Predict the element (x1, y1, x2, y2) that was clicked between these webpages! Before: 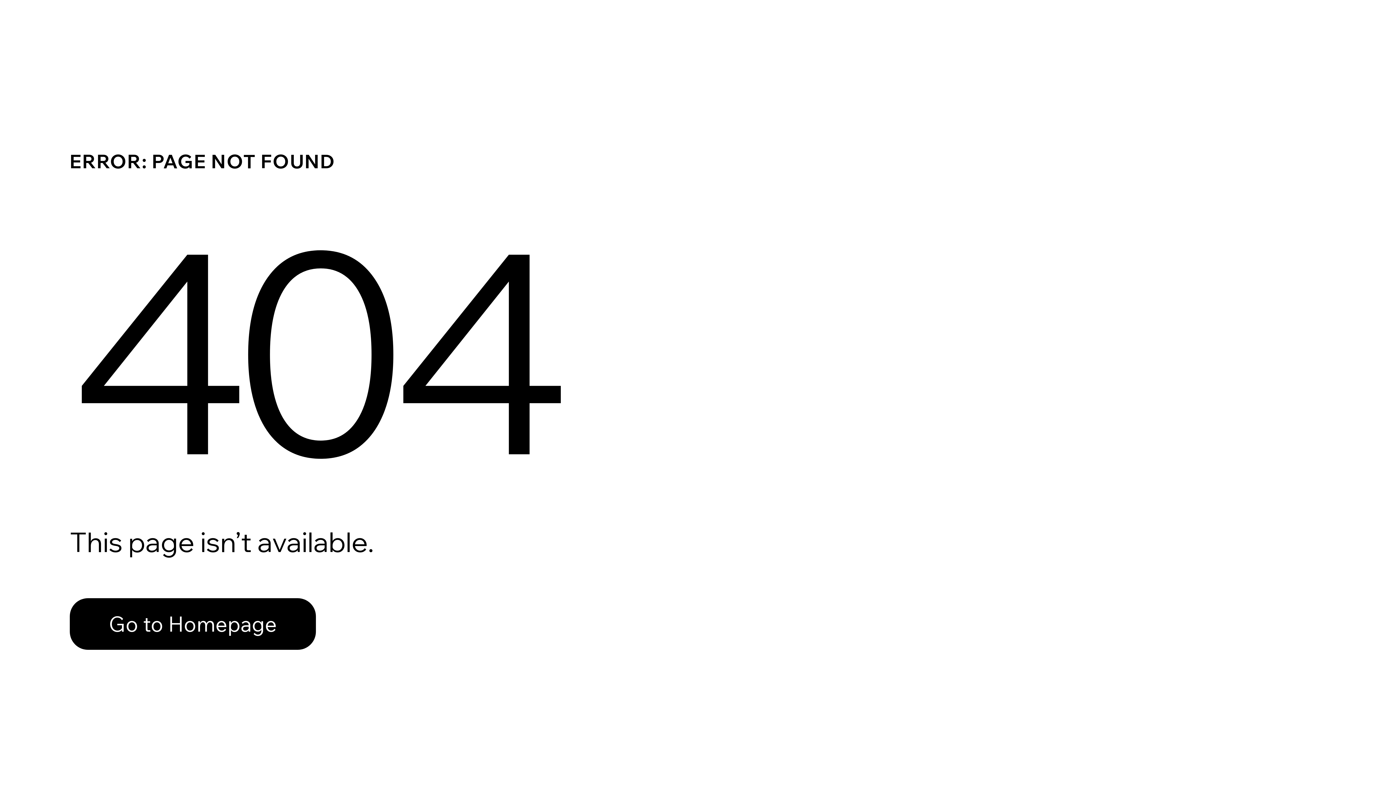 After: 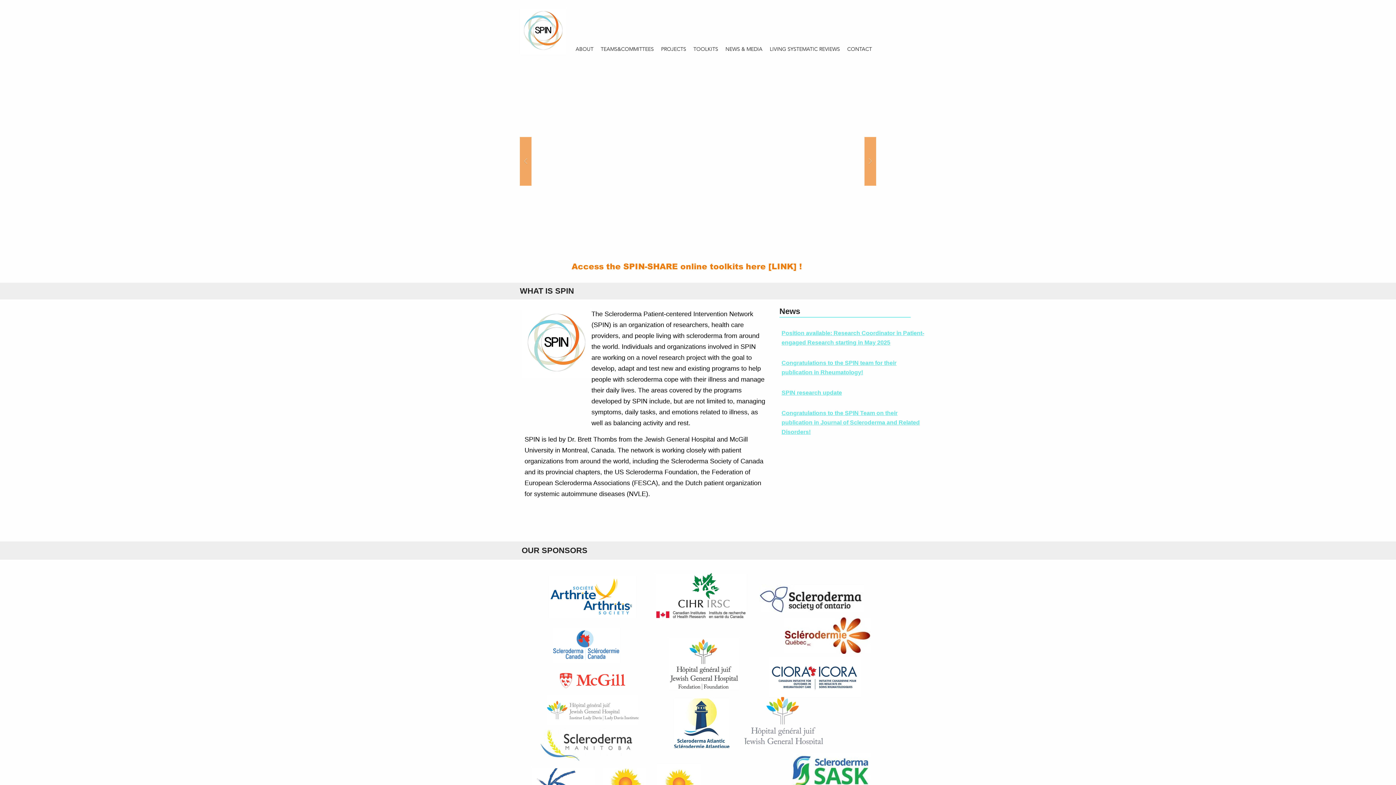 Action: label: Go to Homepage bbox: (69, 598, 316, 650)